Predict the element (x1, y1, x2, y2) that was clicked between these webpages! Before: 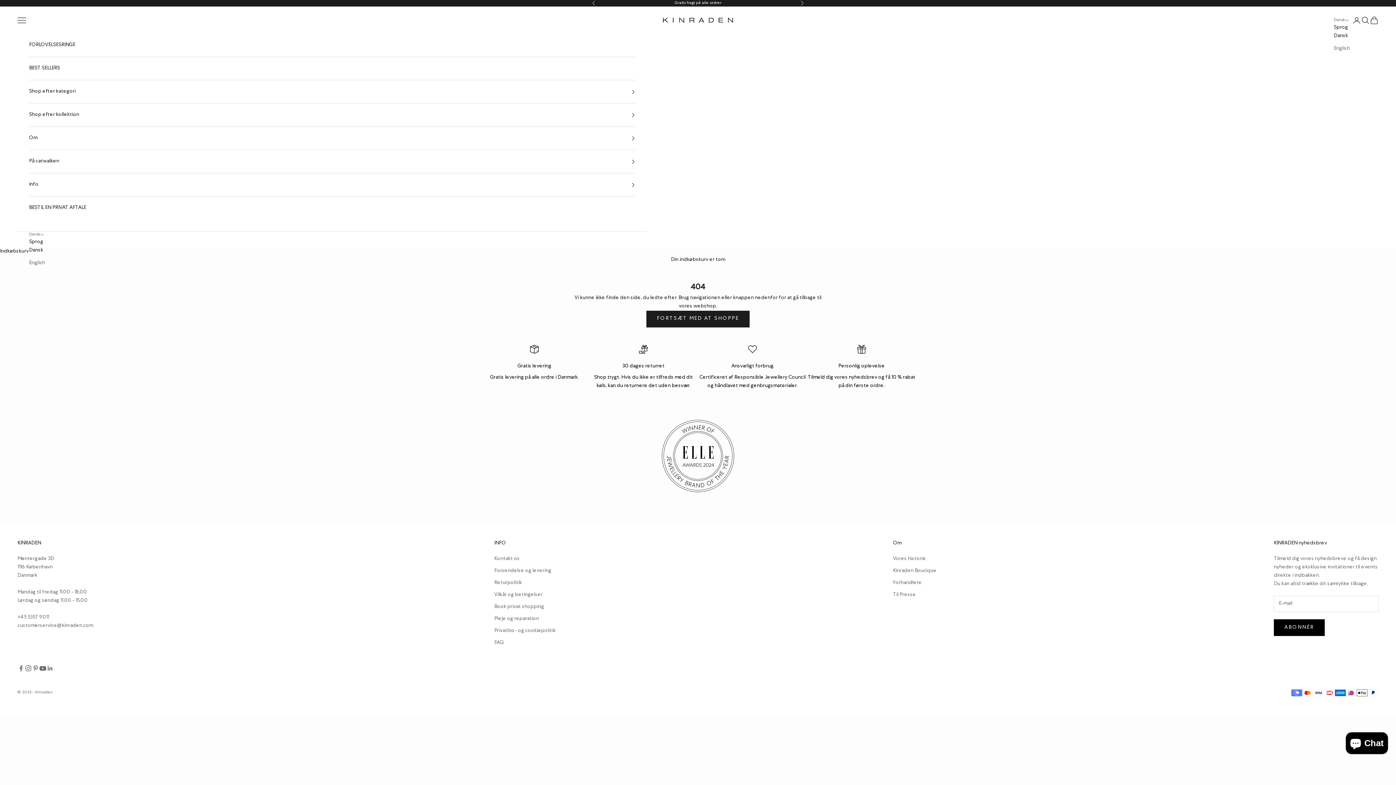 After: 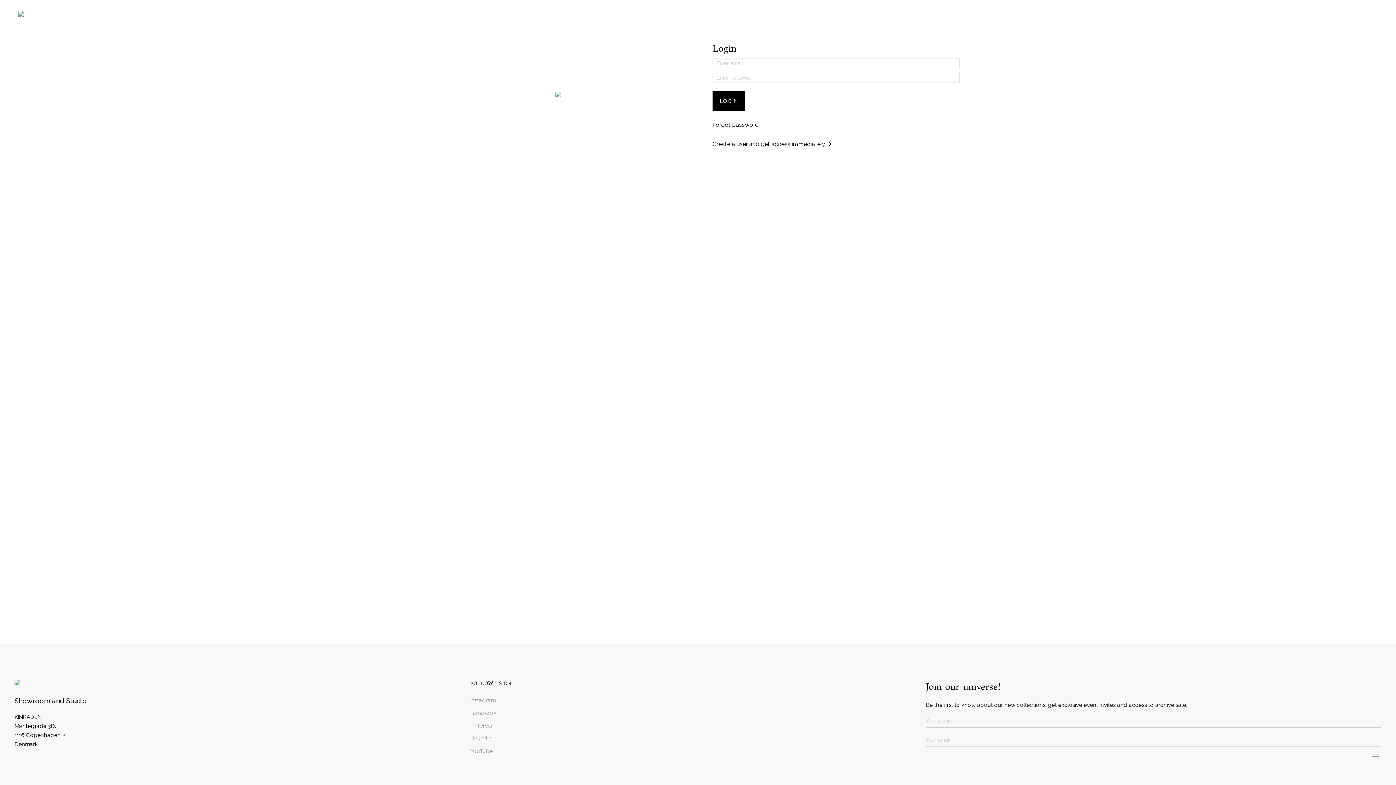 Action: bbox: (893, 592, 916, 597) label: Til Presse